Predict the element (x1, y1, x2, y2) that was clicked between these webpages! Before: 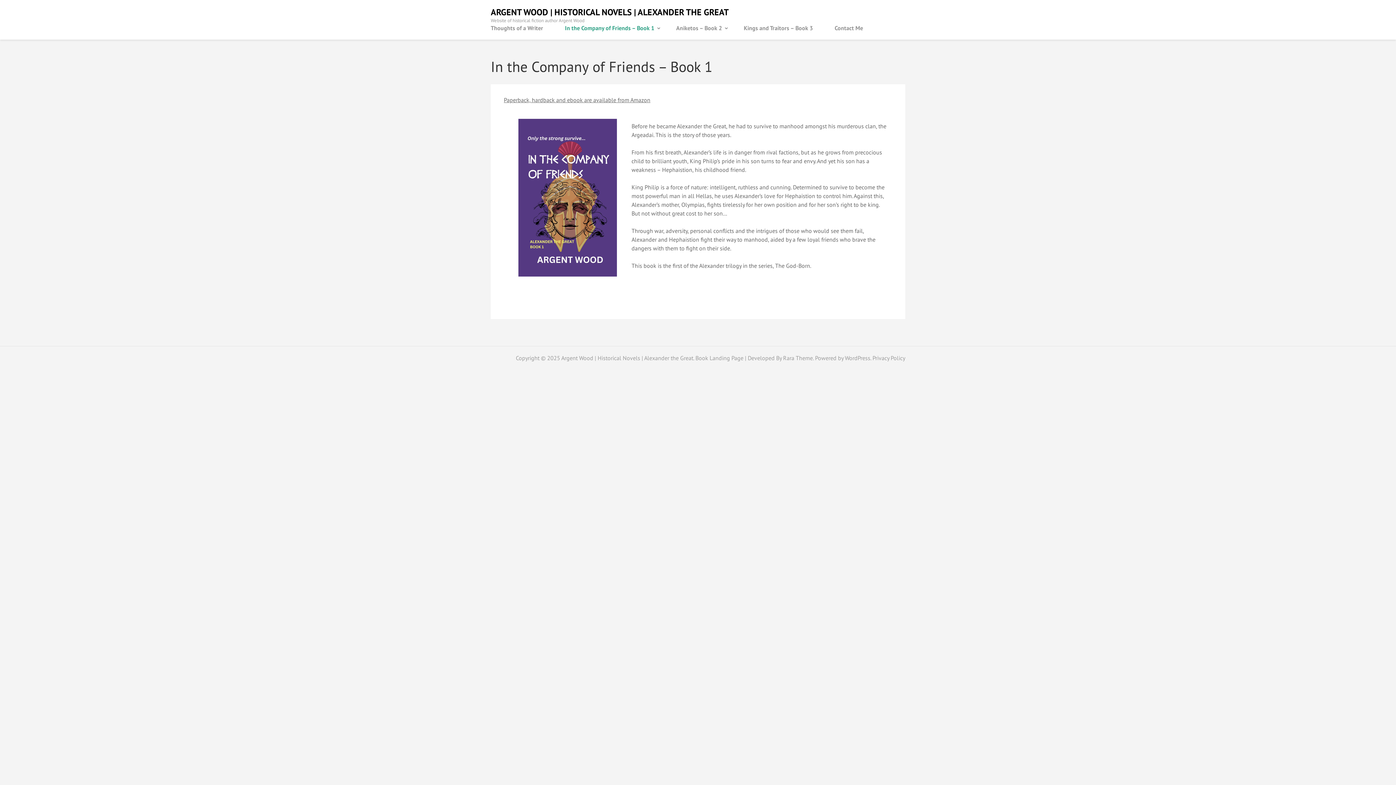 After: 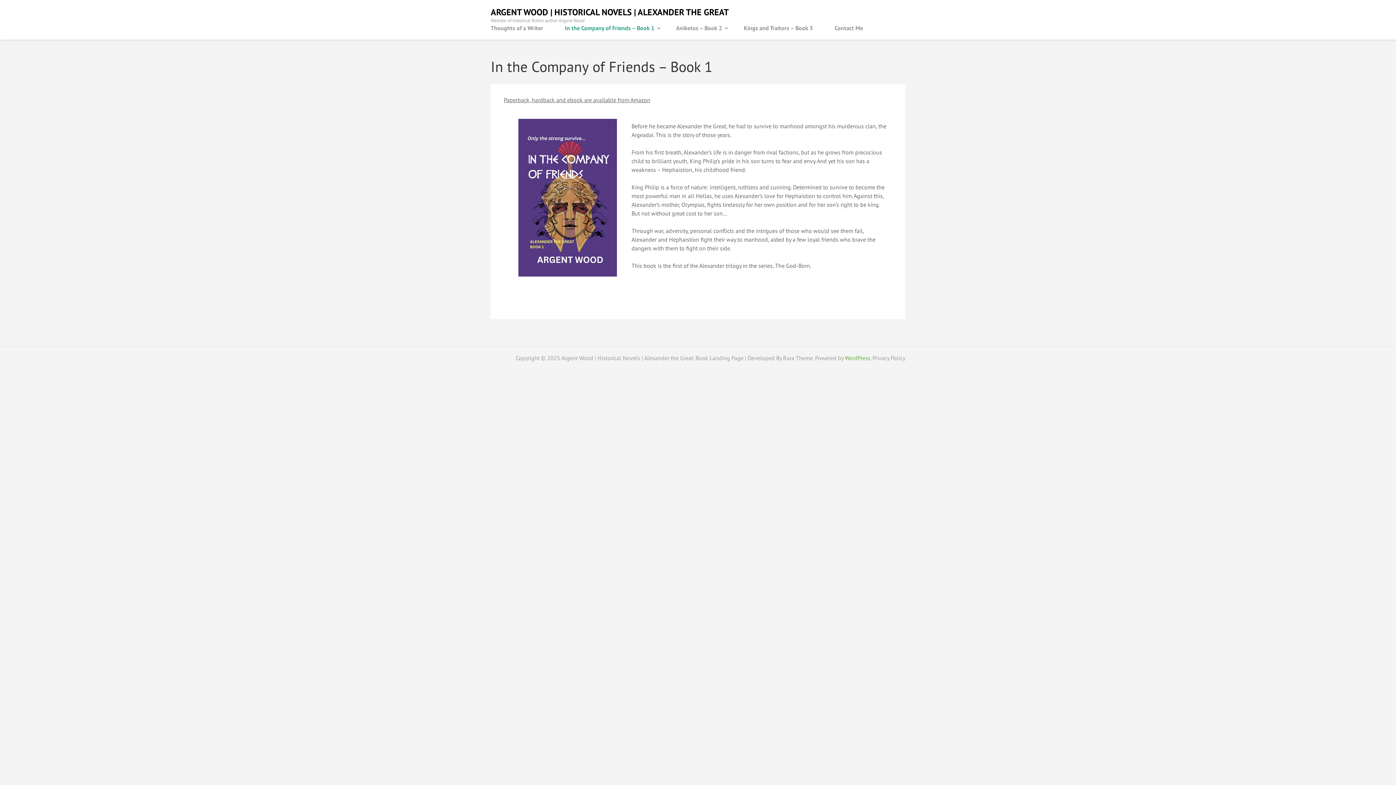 Action: label: WordPress bbox: (845, 354, 870, 361)